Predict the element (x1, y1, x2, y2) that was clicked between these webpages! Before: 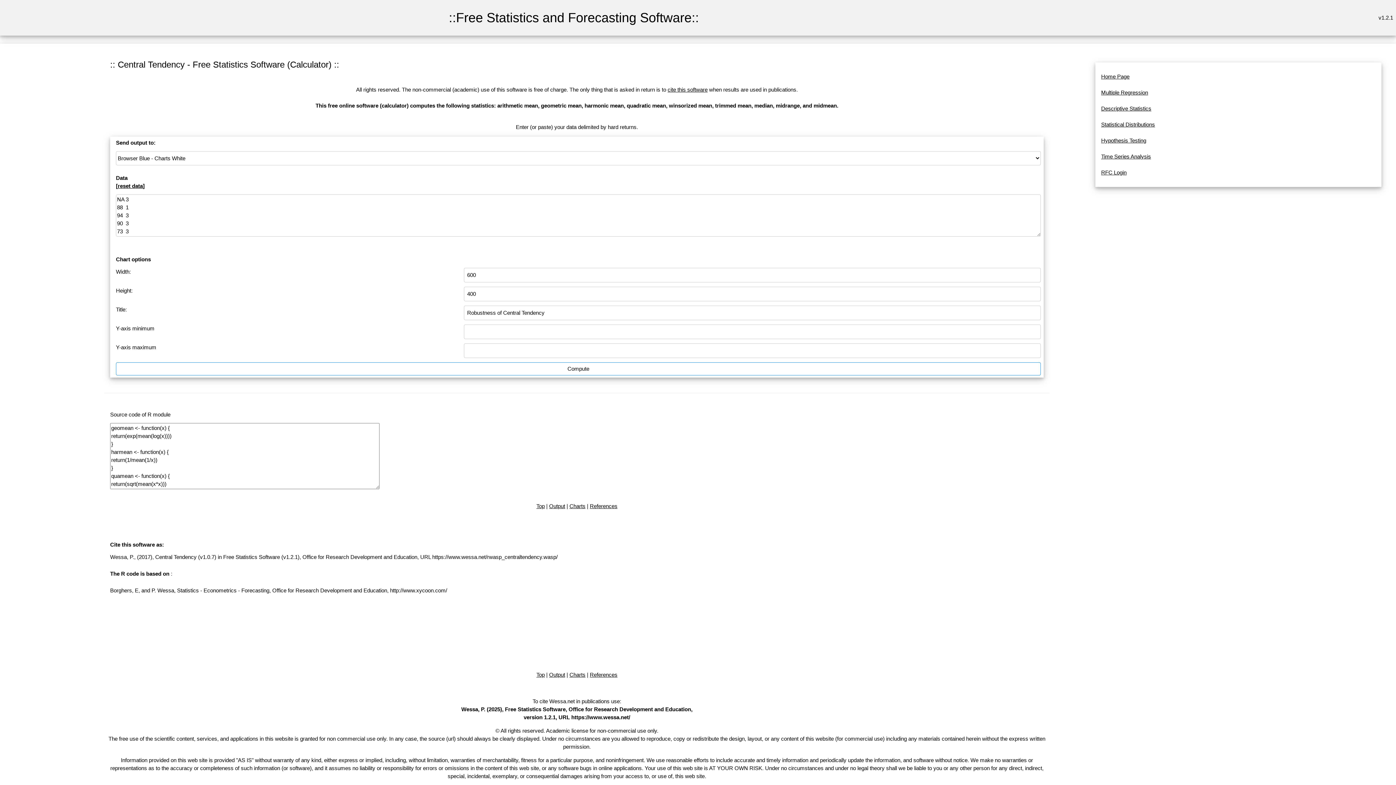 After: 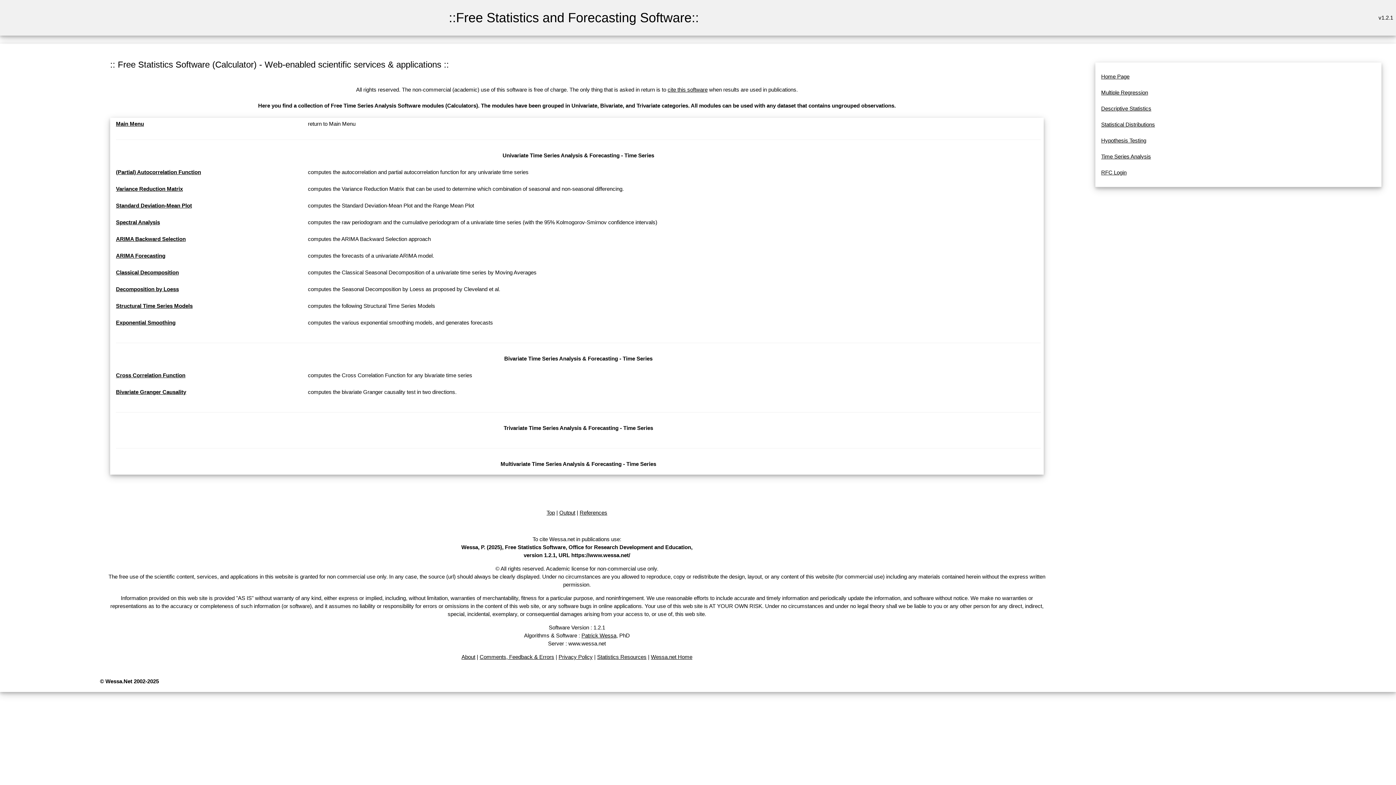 Action: bbox: (1101, 153, 1151, 159) label: Time Series Analysis